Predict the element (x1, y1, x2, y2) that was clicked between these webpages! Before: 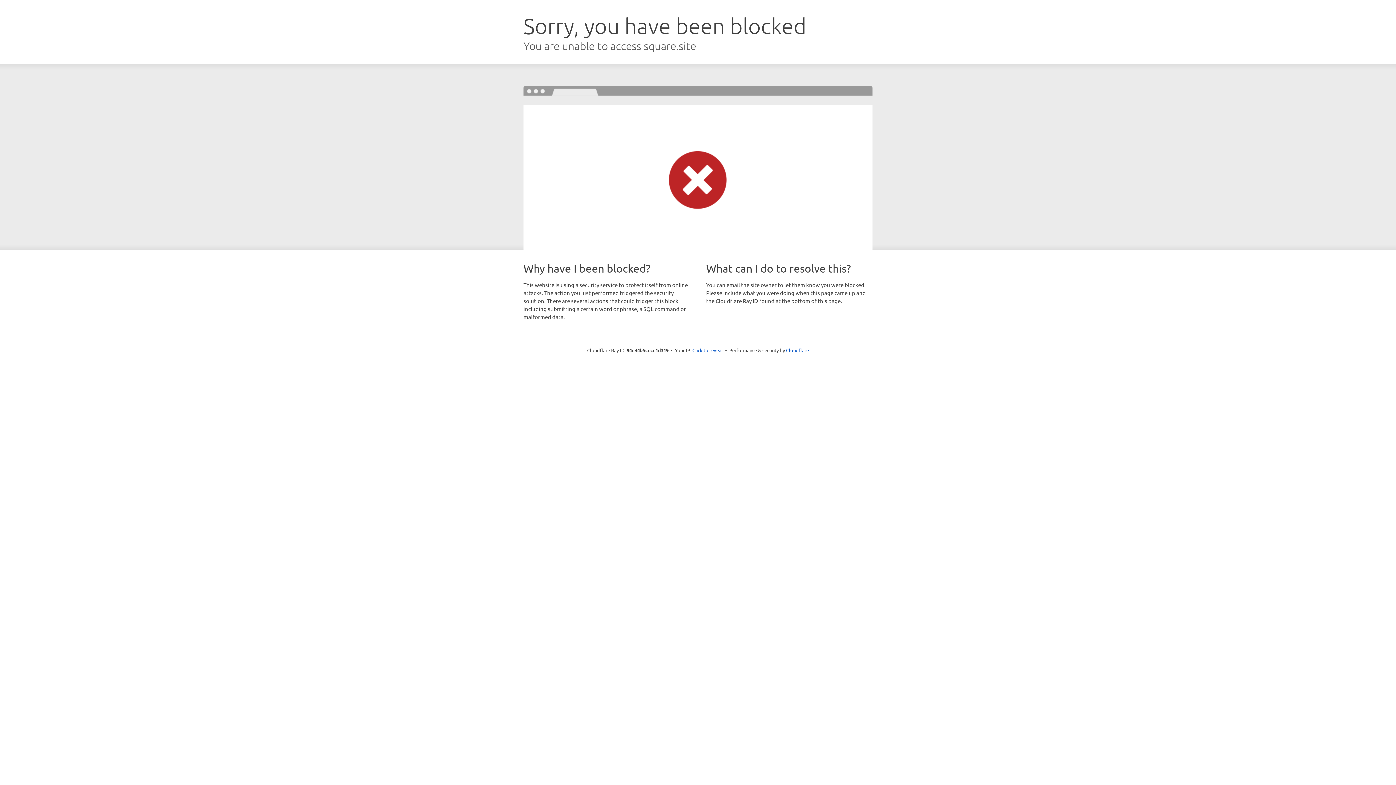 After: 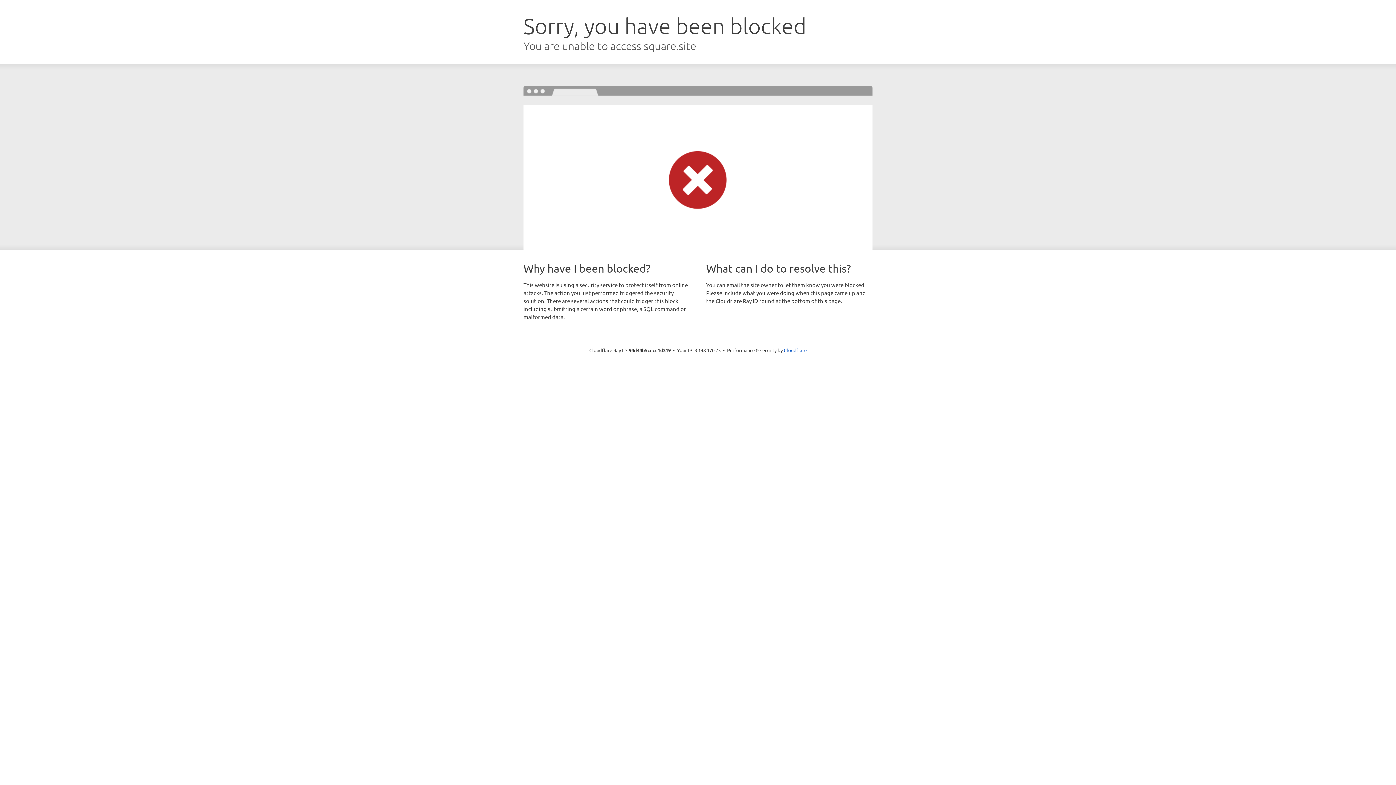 Action: bbox: (692, 346, 723, 353) label: Click to reveal